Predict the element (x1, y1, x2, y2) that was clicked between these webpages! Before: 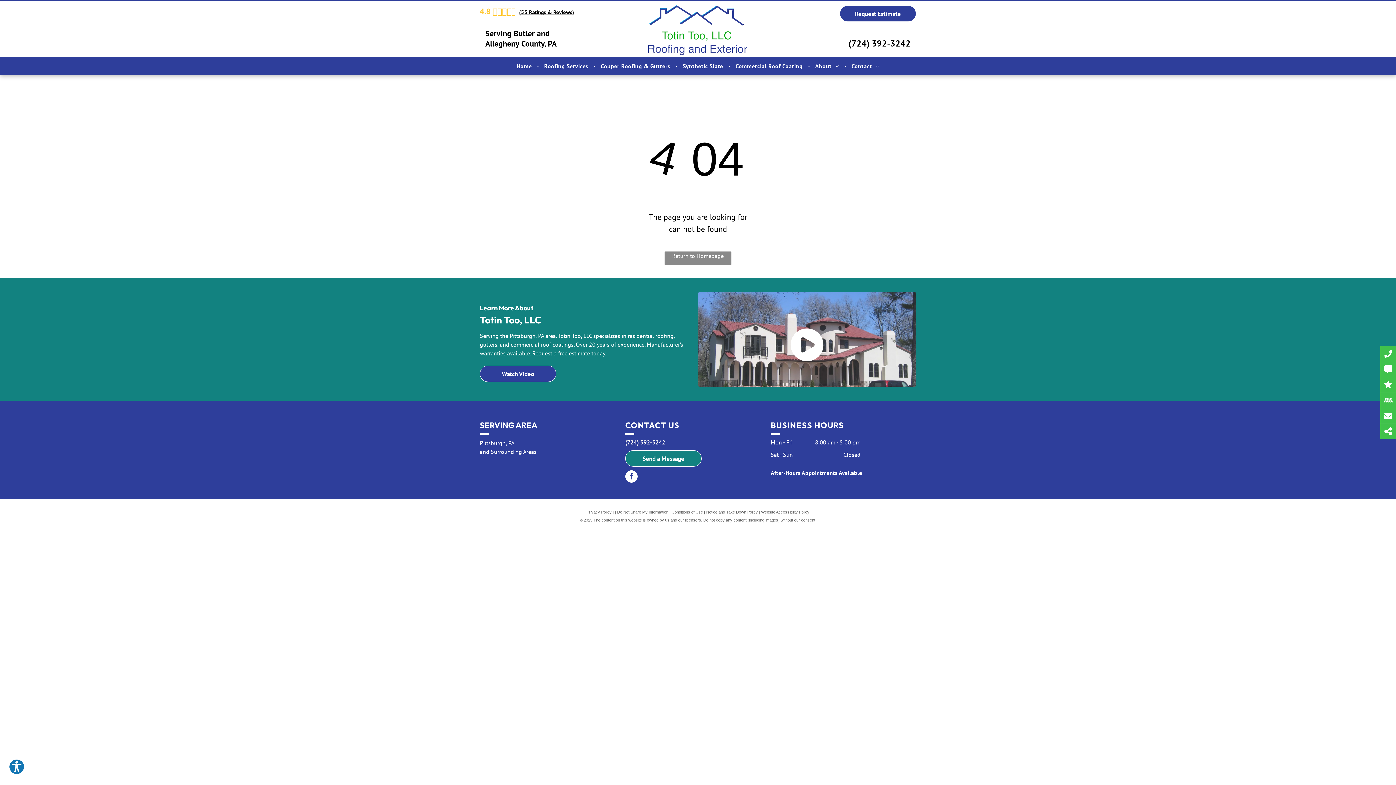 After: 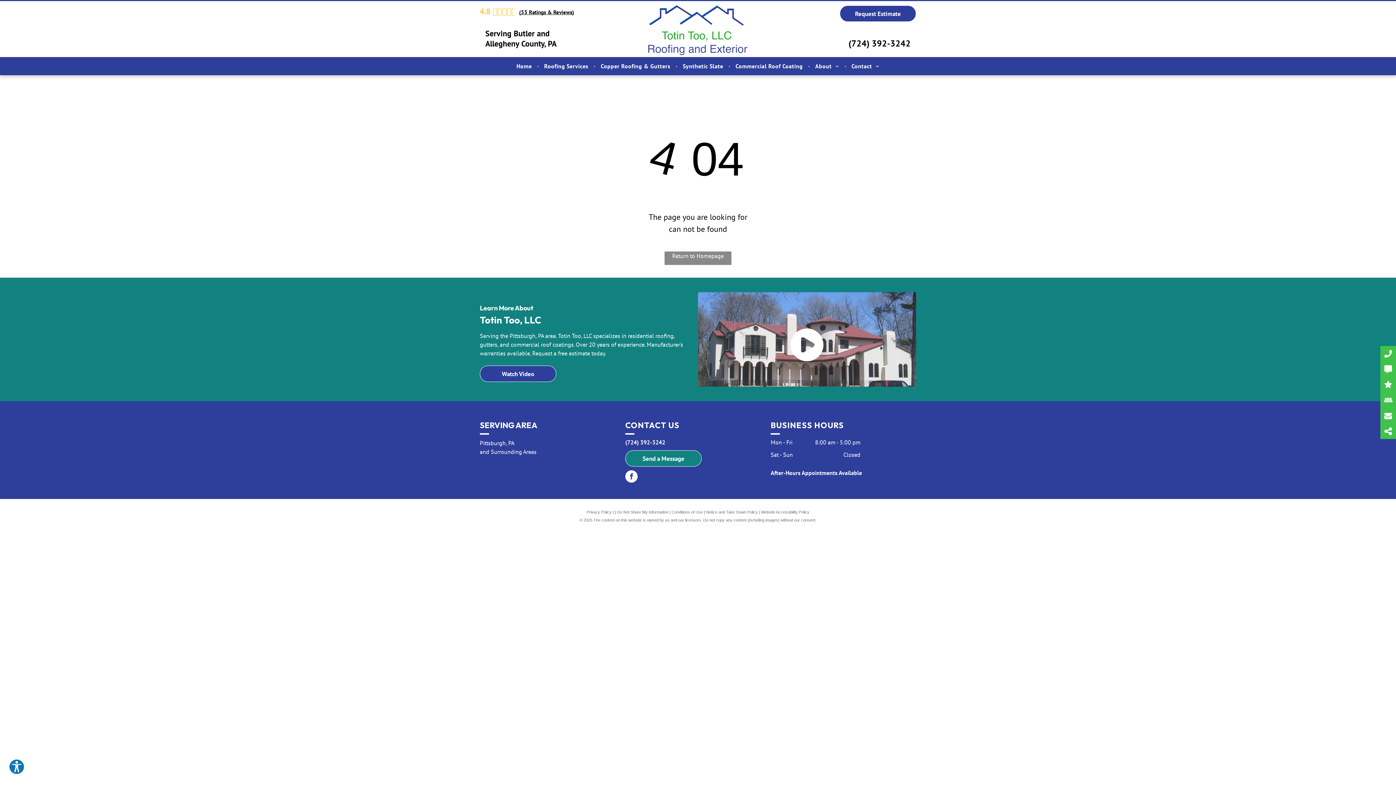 Action: label: facebook bbox: (625, 470, 637, 484)